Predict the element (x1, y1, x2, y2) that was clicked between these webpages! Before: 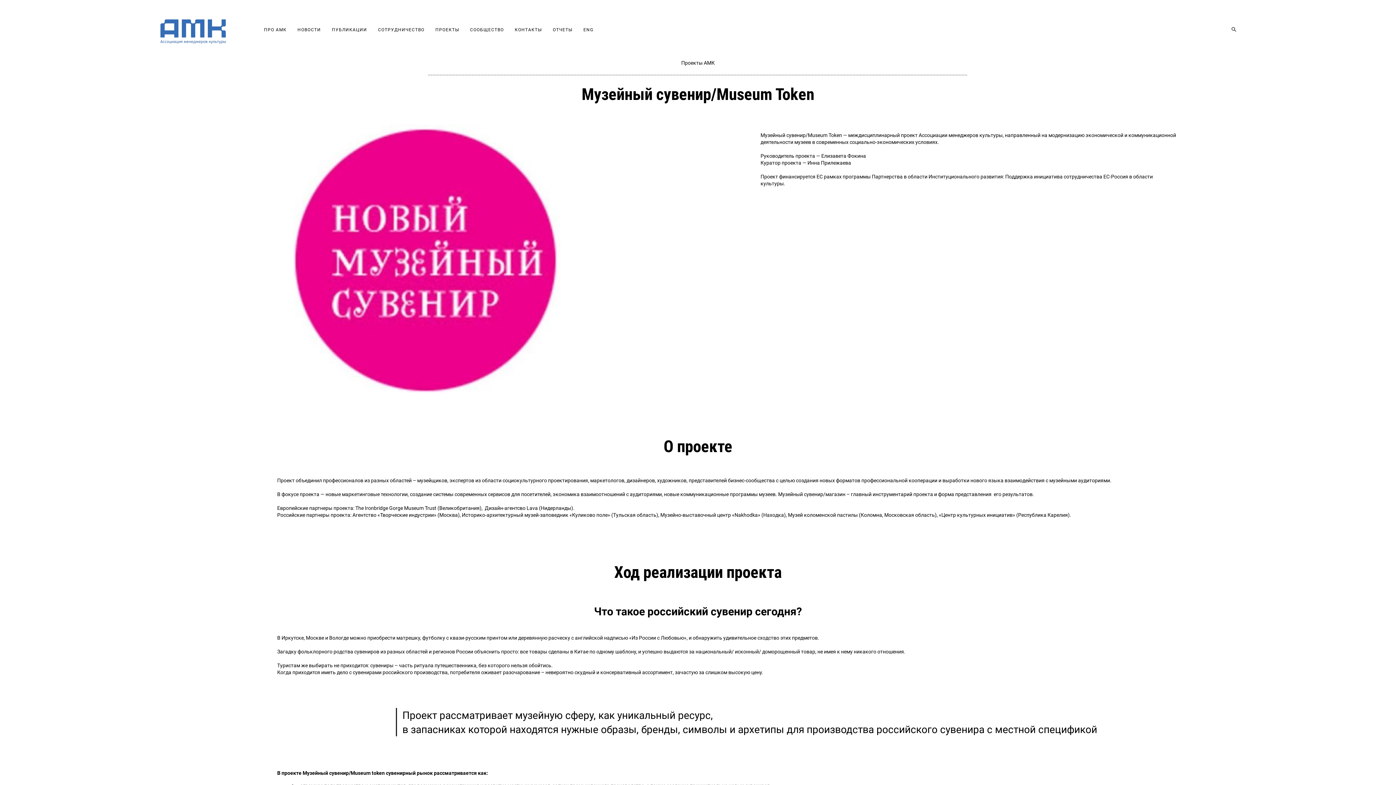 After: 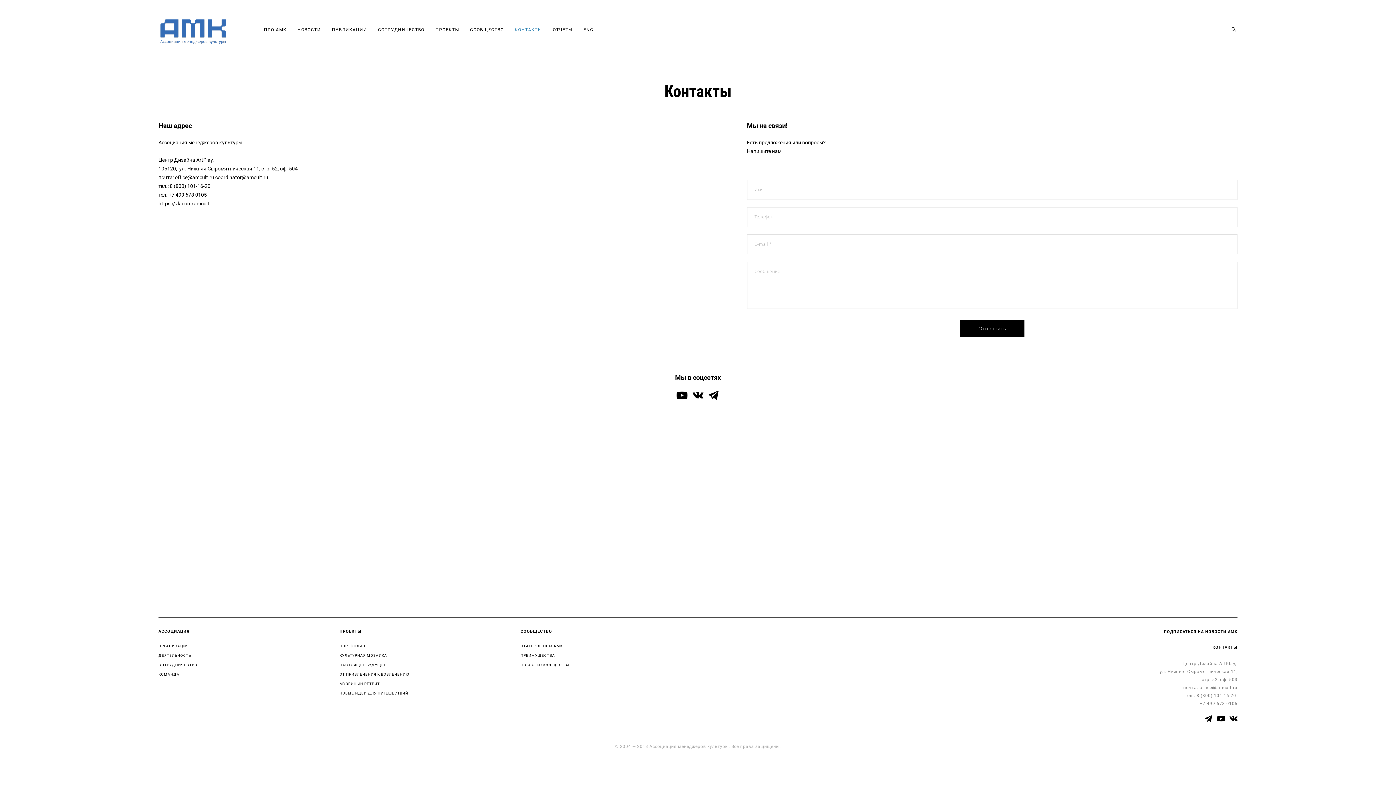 Action: label: КОНТАКТЫ bbox: (514, 26, 542, 32)